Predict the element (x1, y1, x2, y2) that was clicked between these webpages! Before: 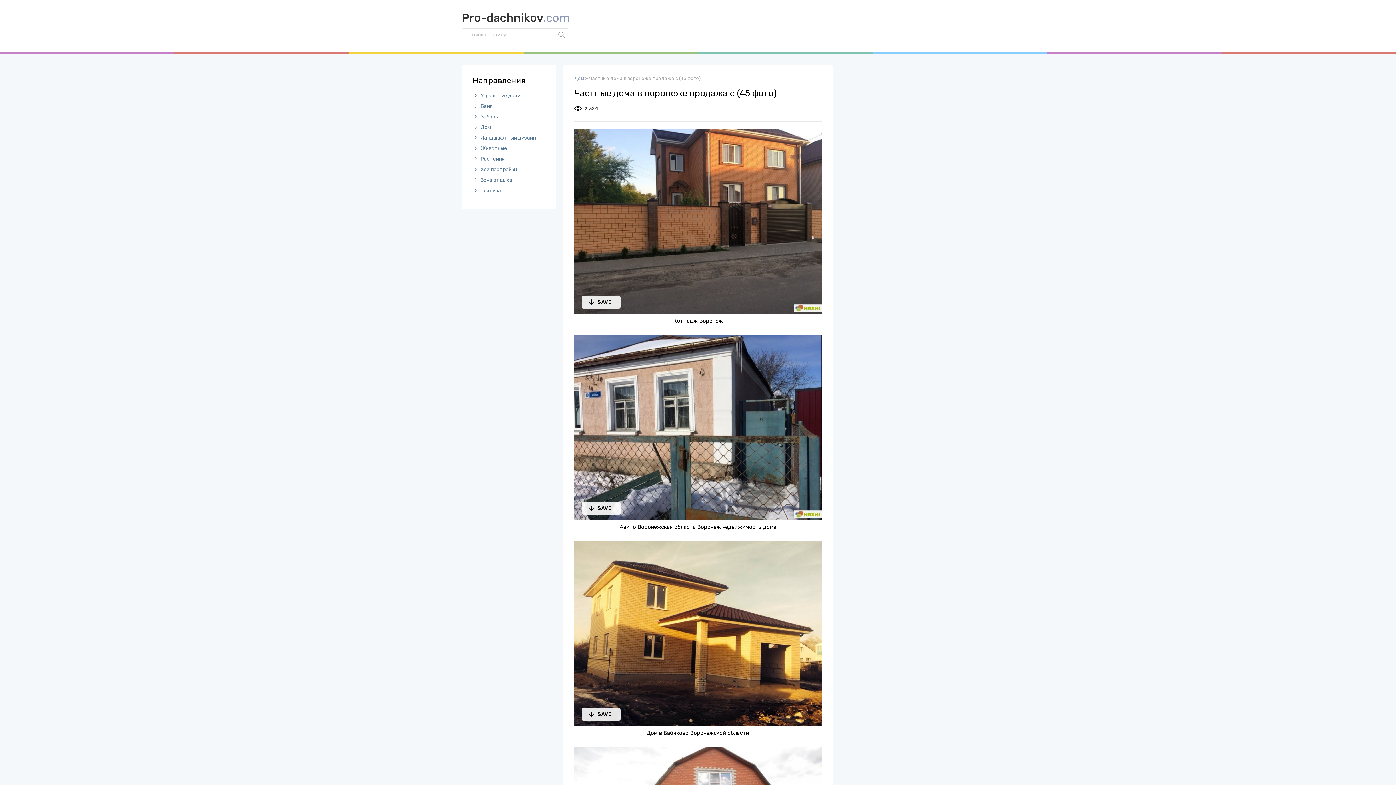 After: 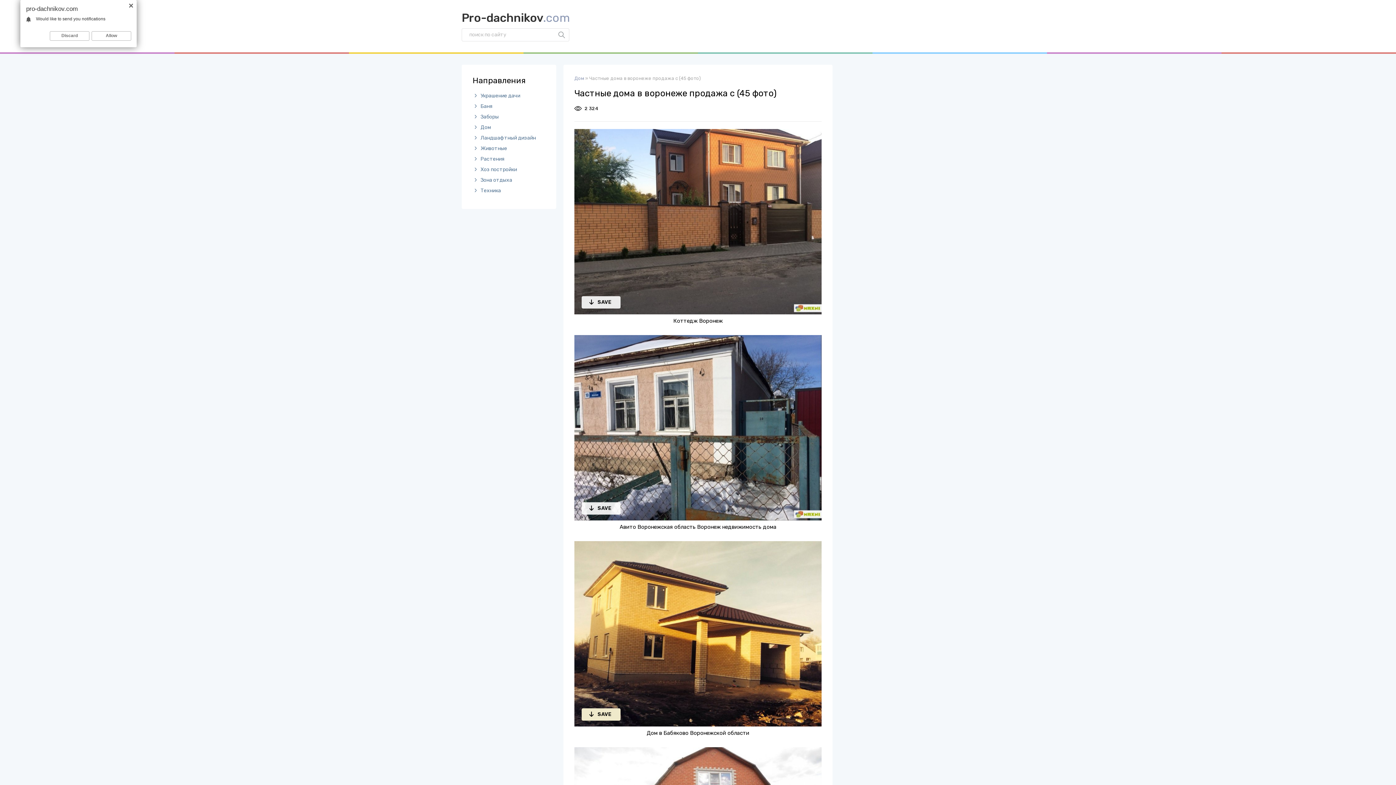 Action: bbox: (581, 708, 620, 721) label: SAVE